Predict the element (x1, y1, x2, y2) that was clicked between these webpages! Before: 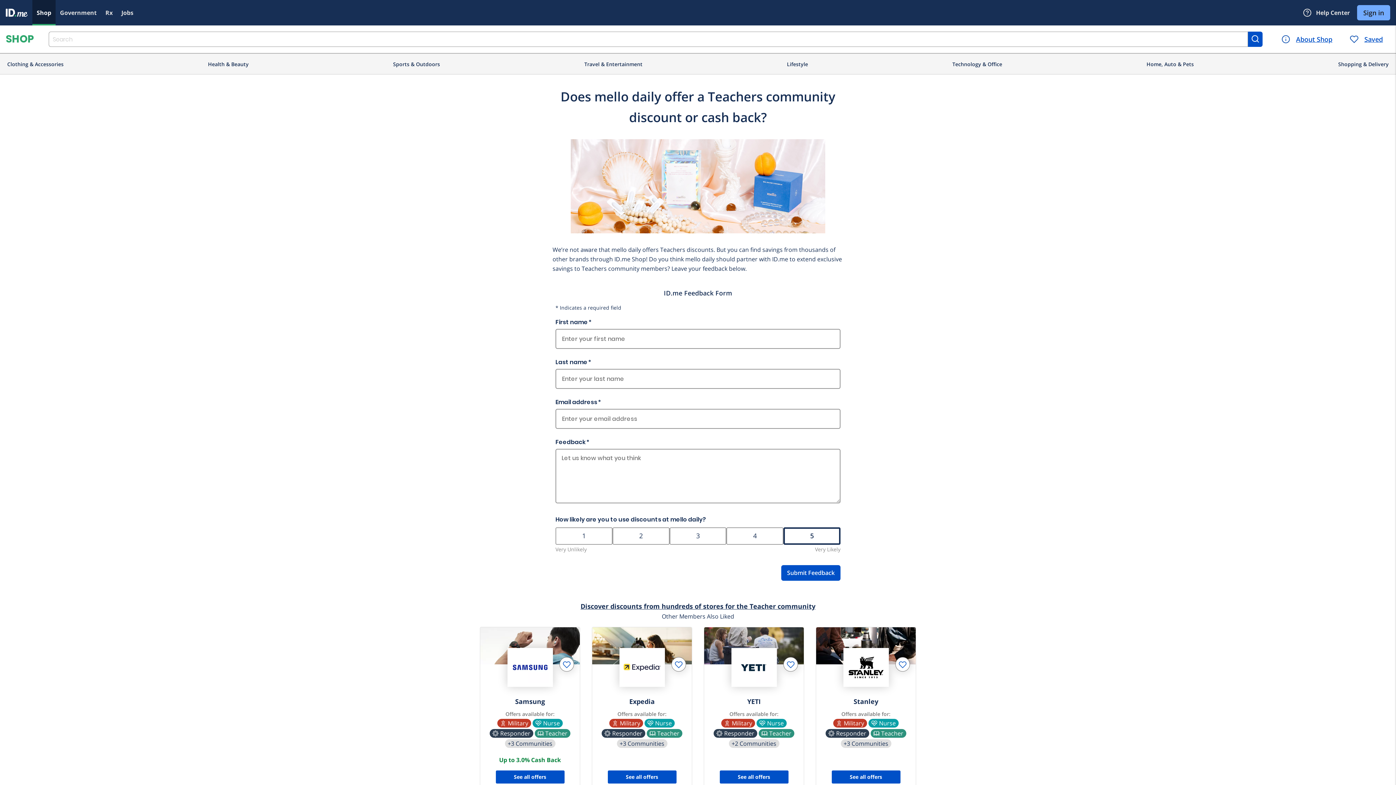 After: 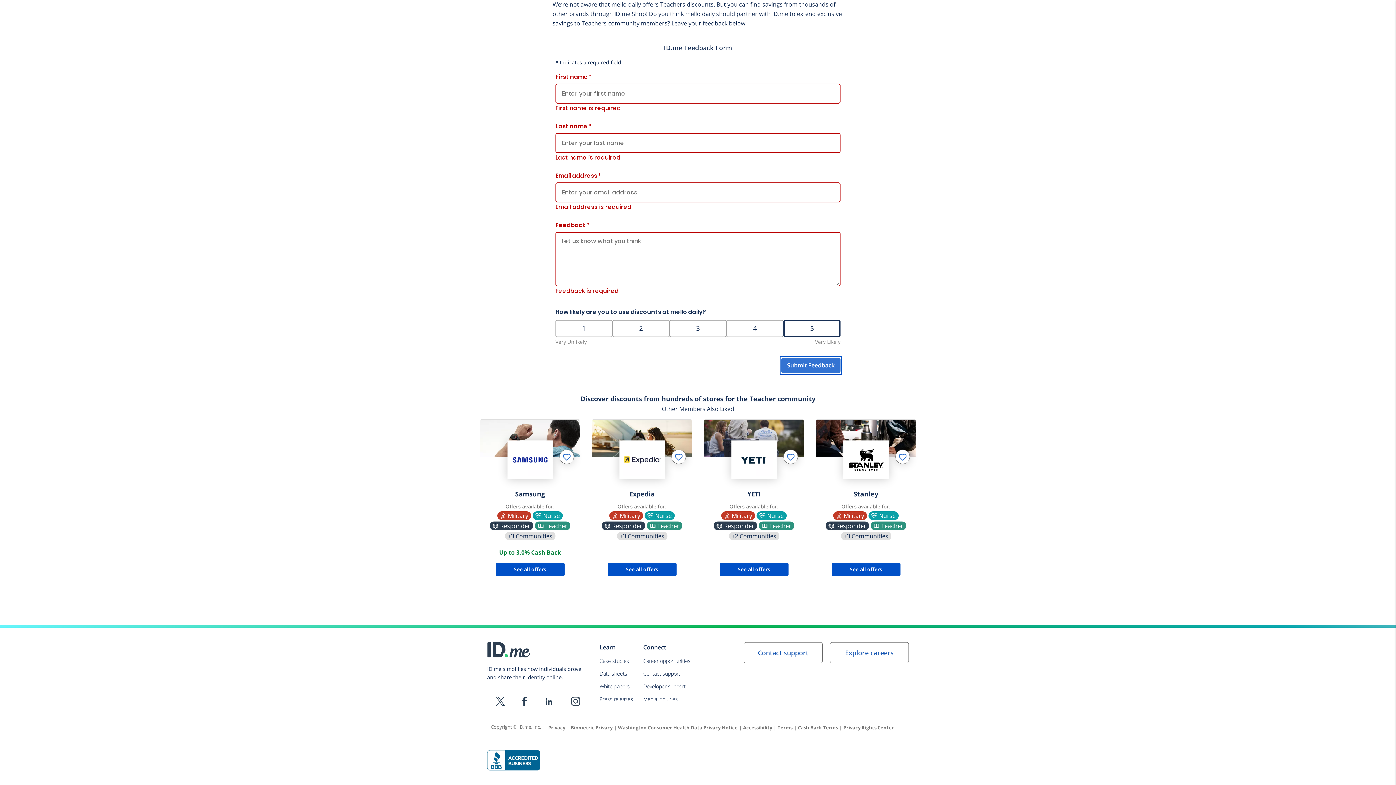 Action: label: Submit Feedback bbox: (781, 565, 840, 581)